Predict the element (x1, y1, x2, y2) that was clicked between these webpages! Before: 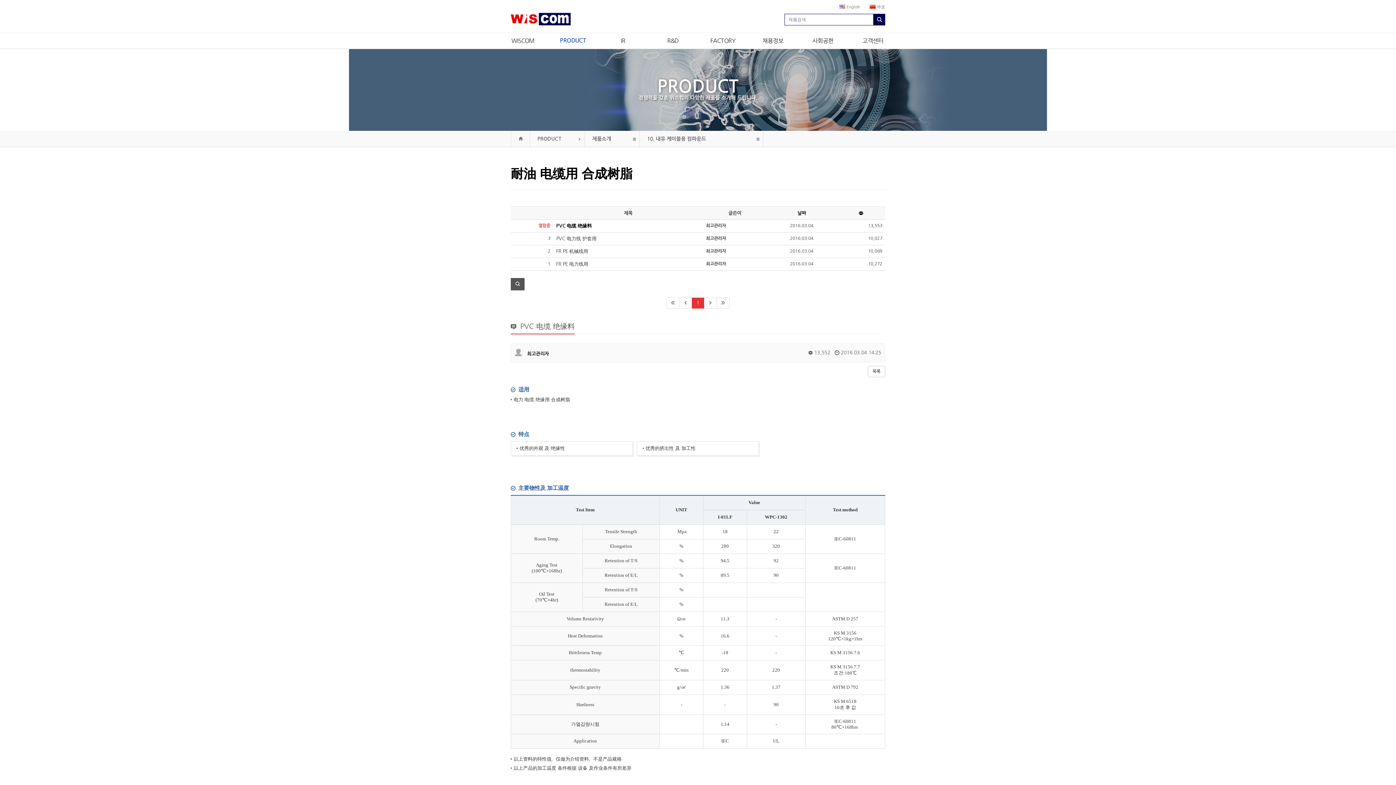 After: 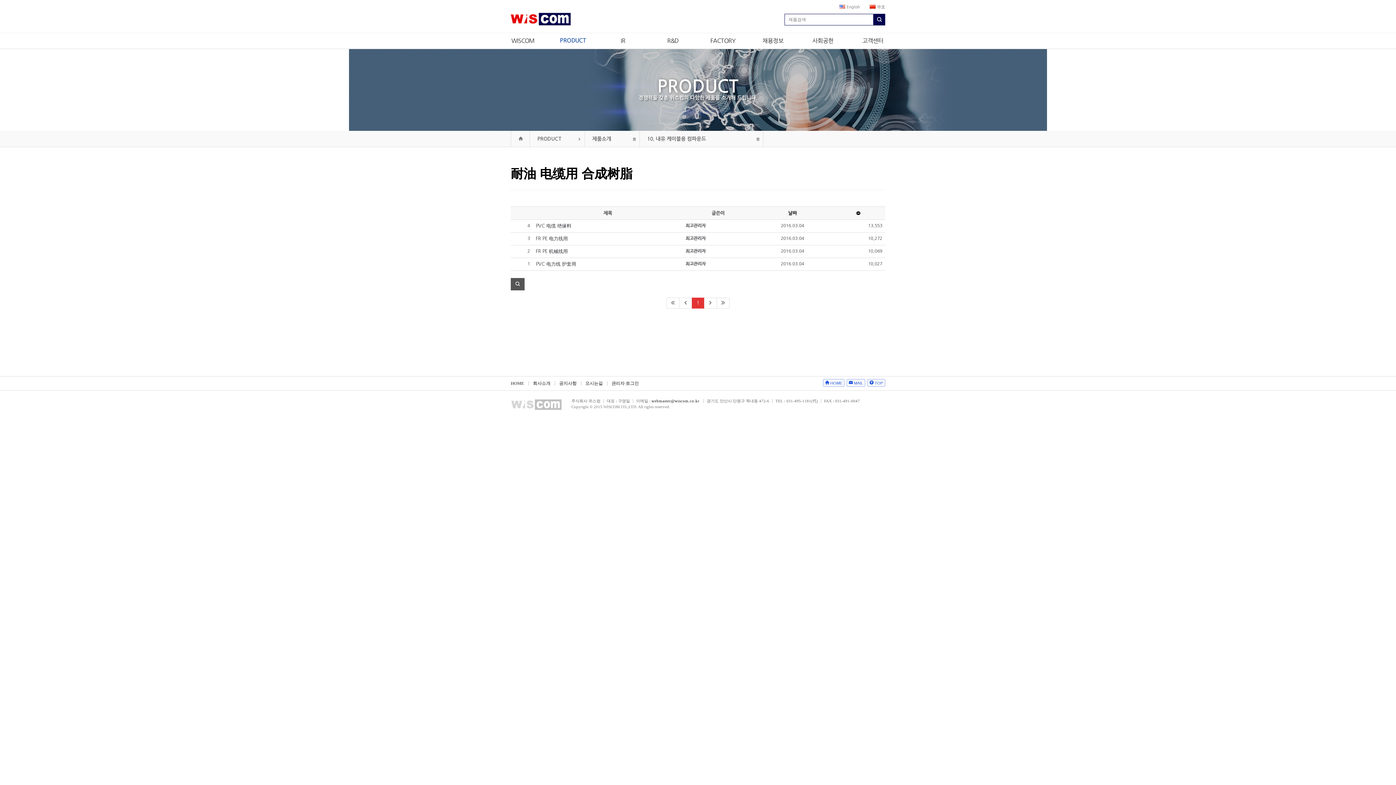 Action: bbox: (858, 210, 863, 215)